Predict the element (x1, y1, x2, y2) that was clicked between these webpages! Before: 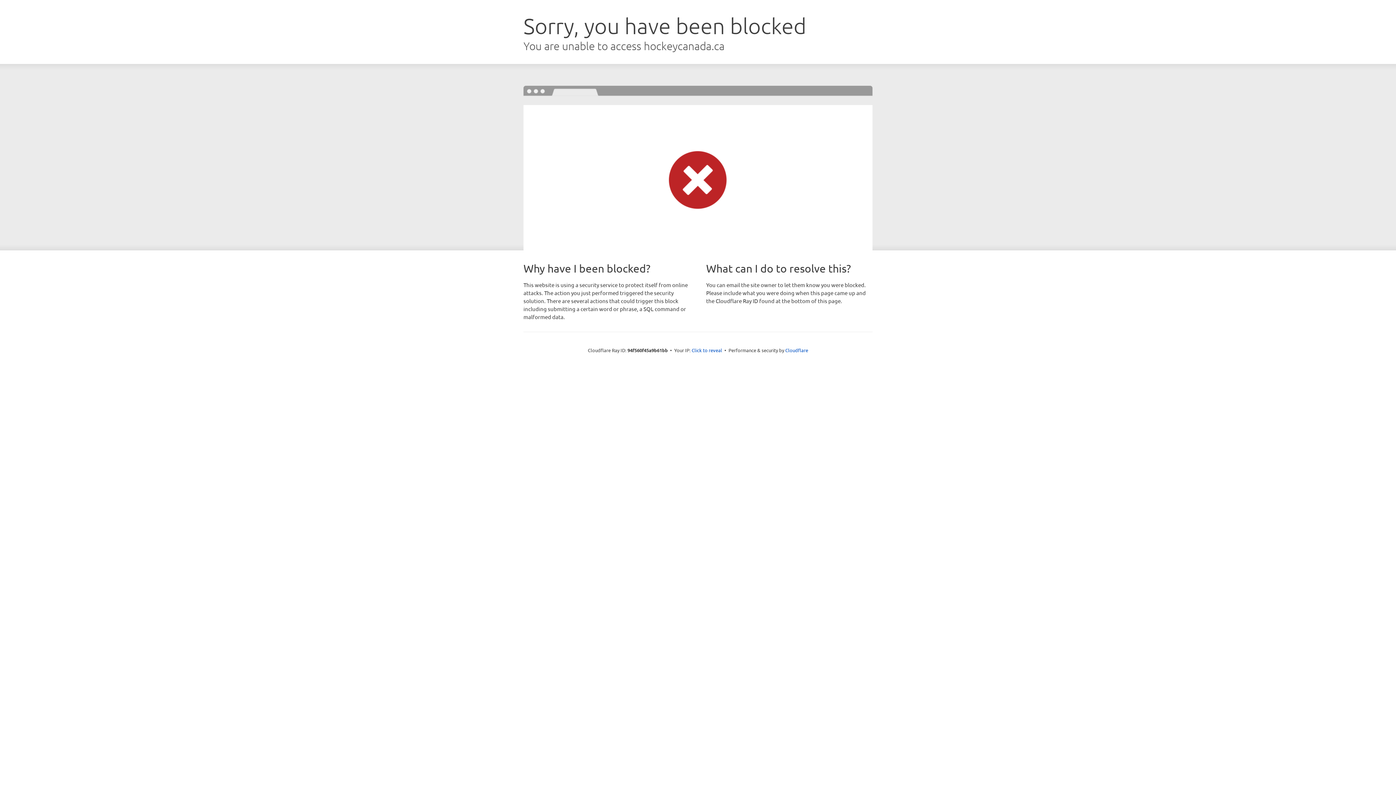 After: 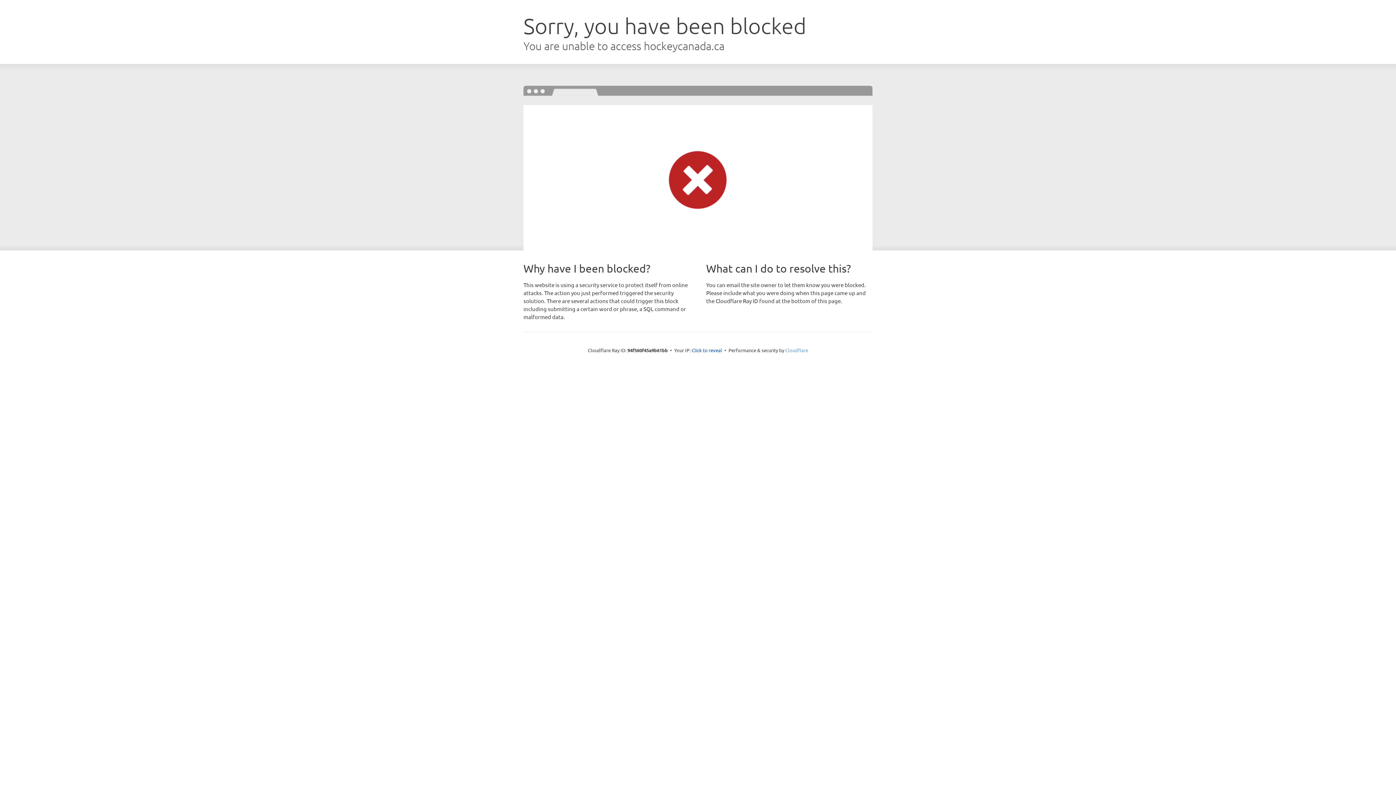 Action: label: Cloudflare bbox: (785, 347, 808, 353)